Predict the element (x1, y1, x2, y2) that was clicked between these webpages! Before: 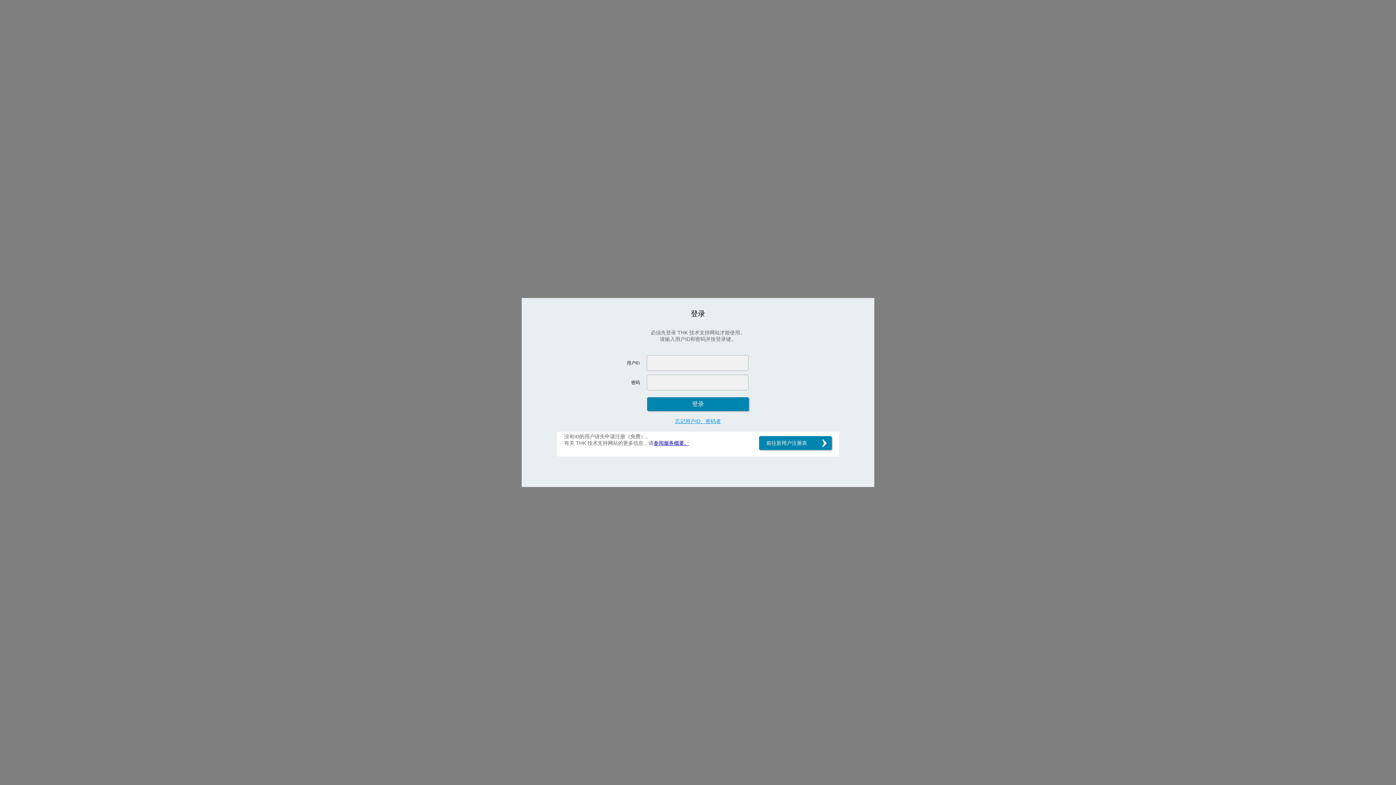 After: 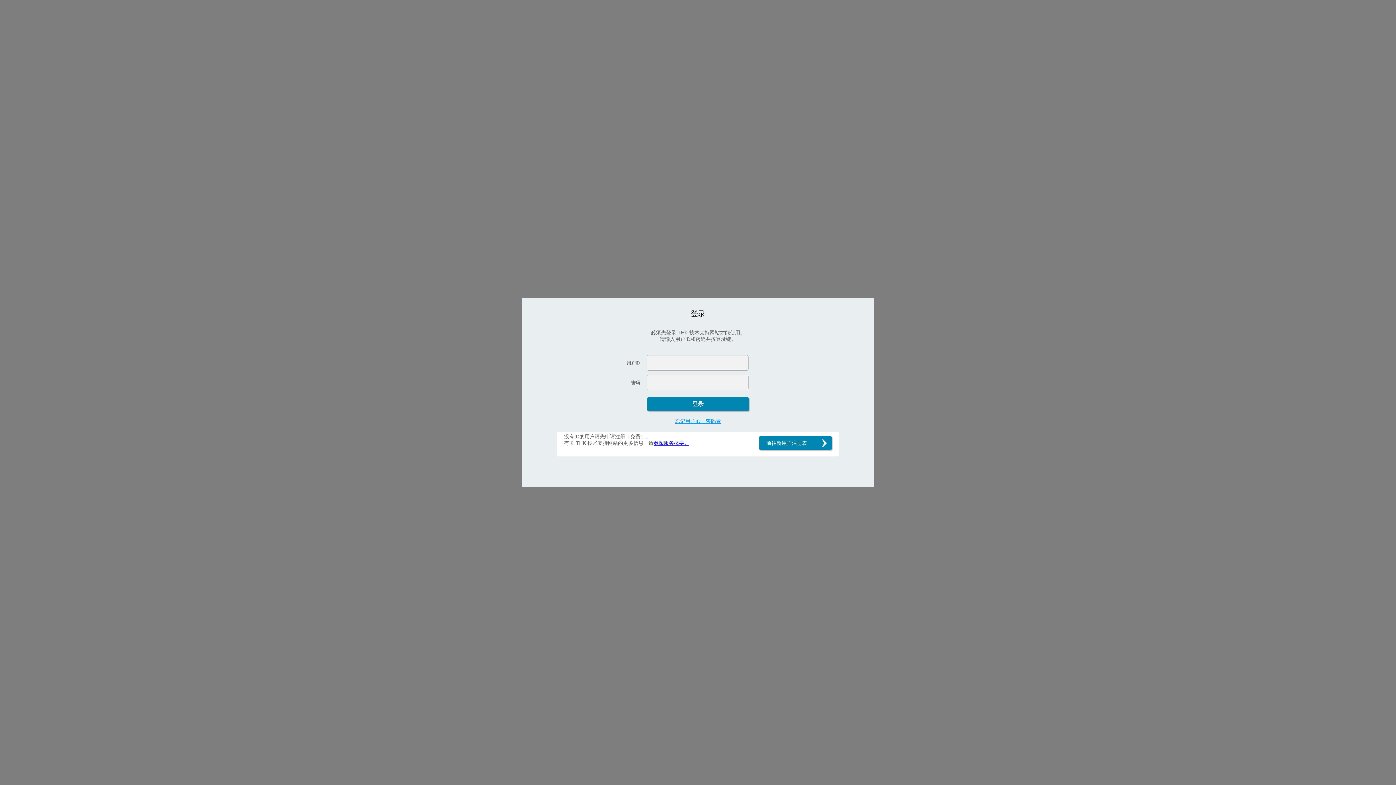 Action: label: 参阅服务概要。 bbox: (653, 440, 689, 446)